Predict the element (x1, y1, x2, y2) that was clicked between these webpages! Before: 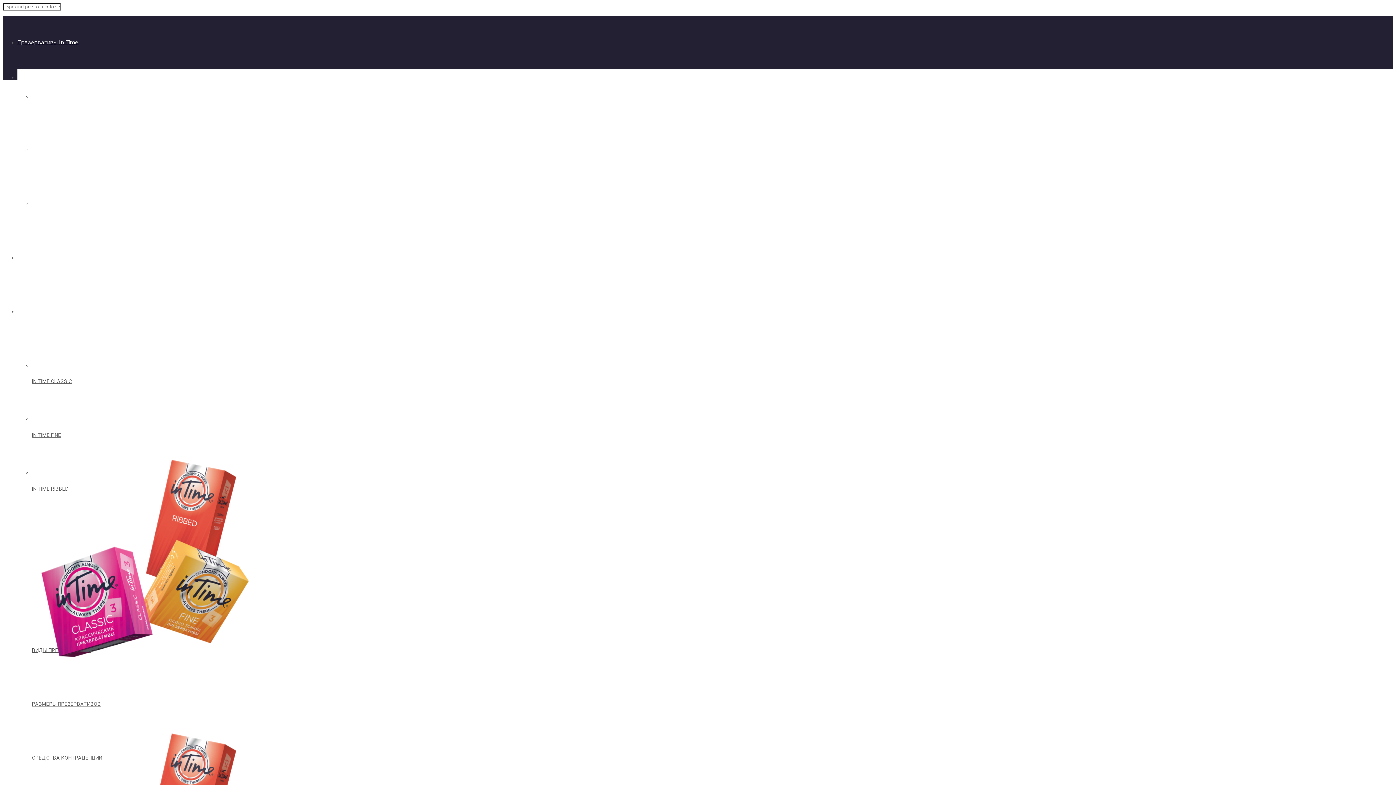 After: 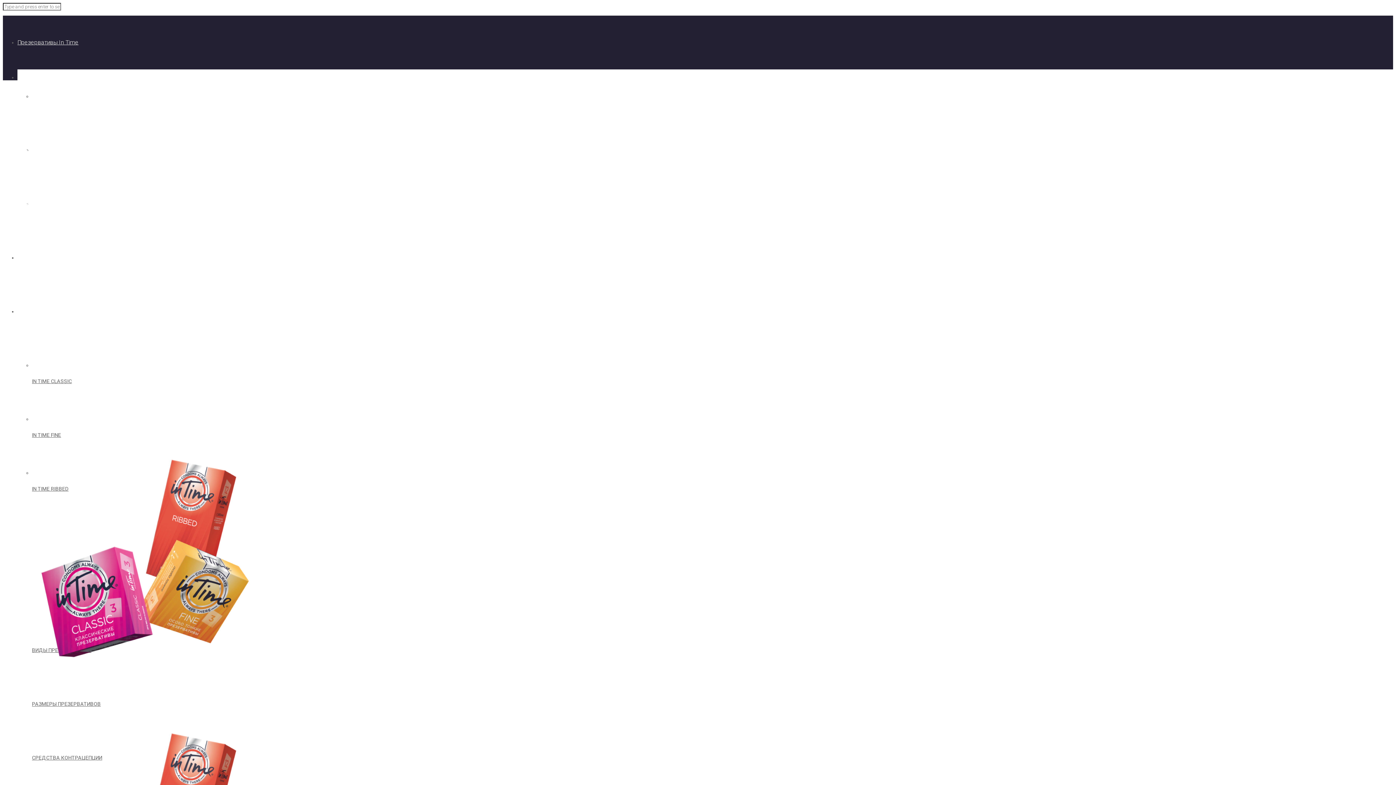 Action: label: ПРЕЗЕРВАТИВЫ IN TIME bbox: (17, 323, 84, 330)